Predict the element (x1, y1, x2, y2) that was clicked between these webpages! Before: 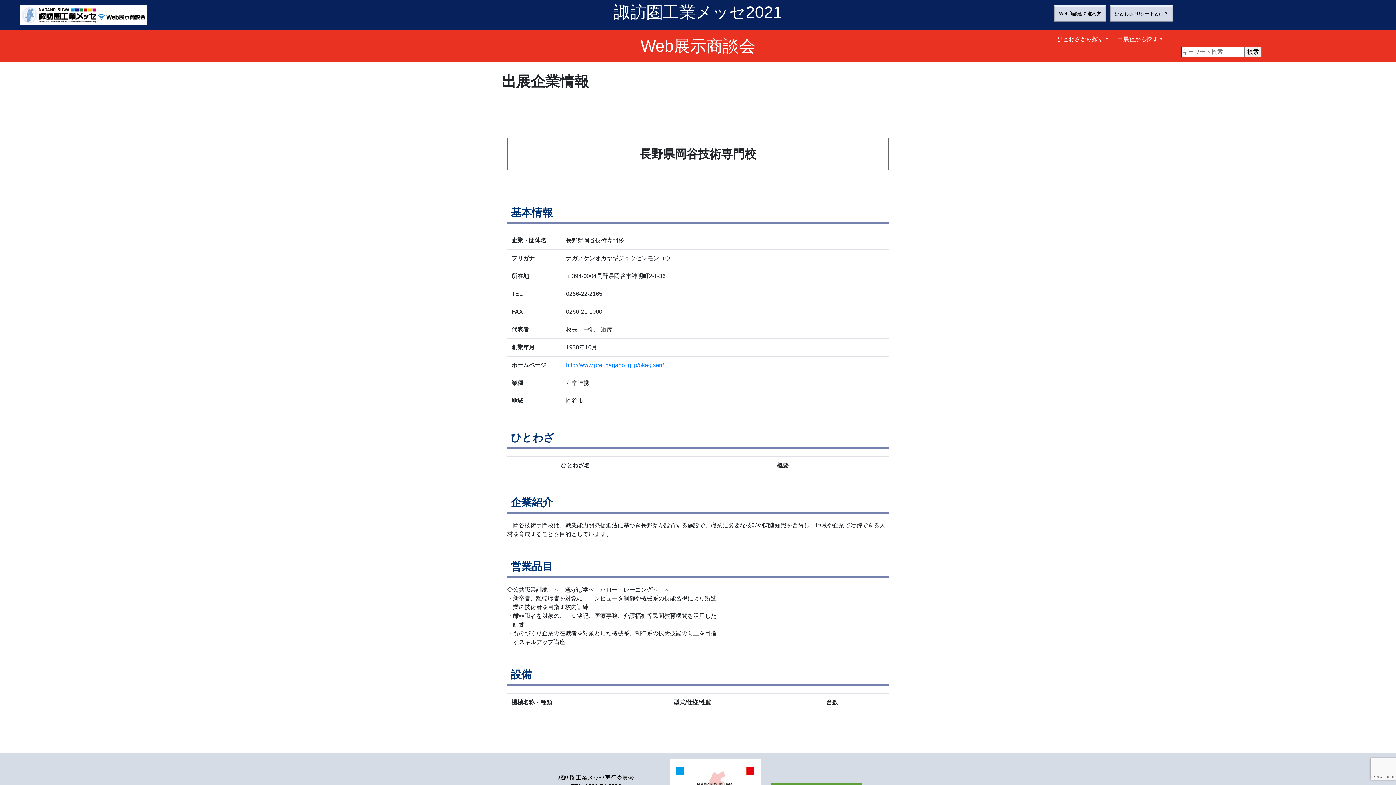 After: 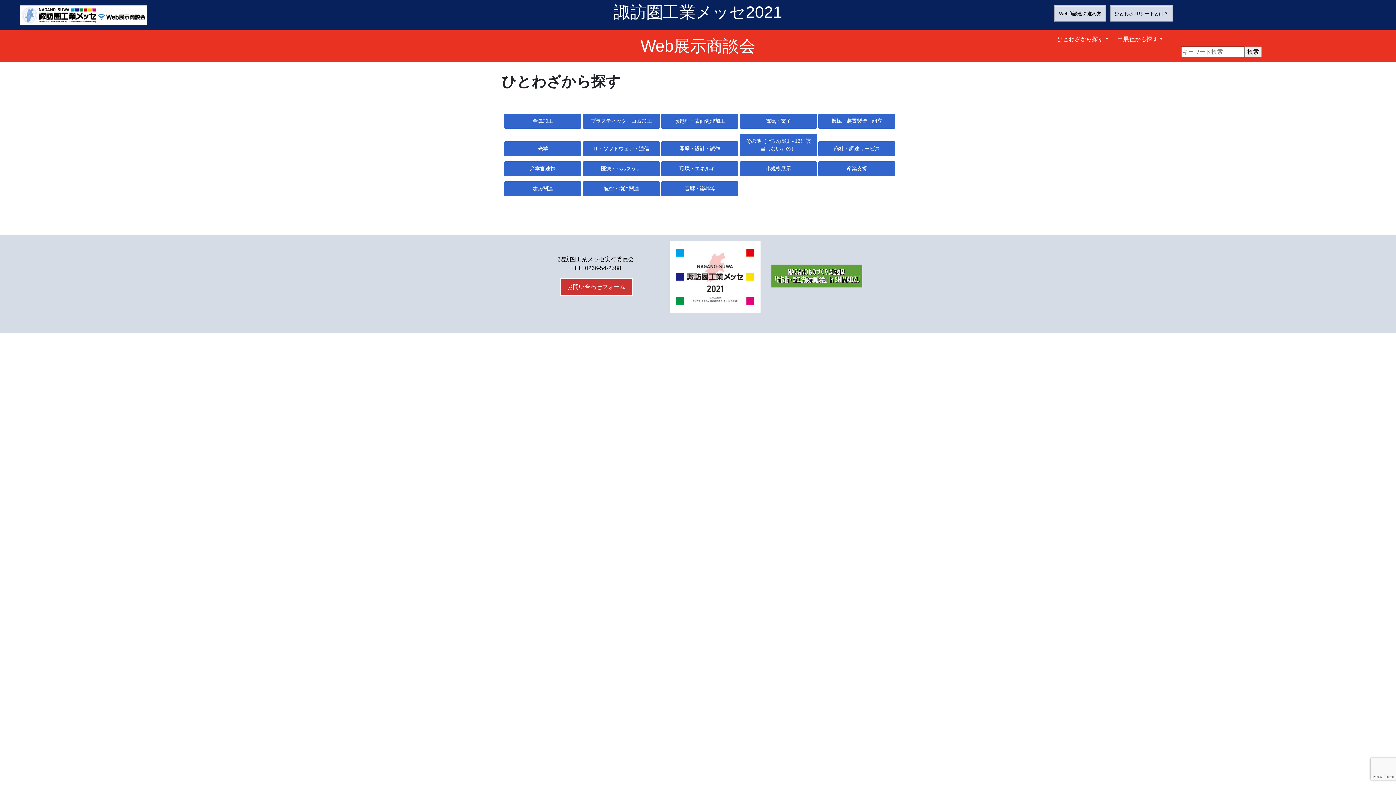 Action: bbox: (1054, 31, 1111, 46) label: ひとわざから探す